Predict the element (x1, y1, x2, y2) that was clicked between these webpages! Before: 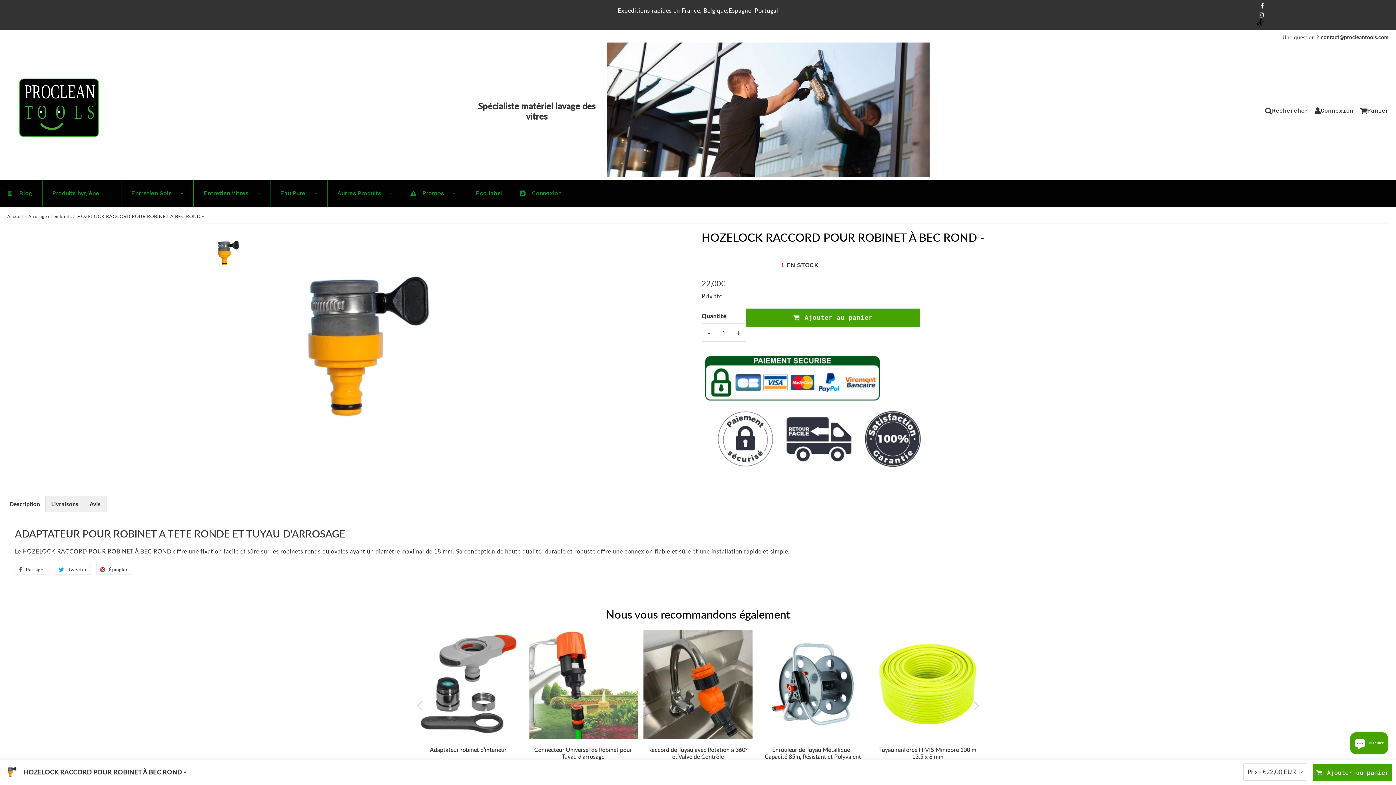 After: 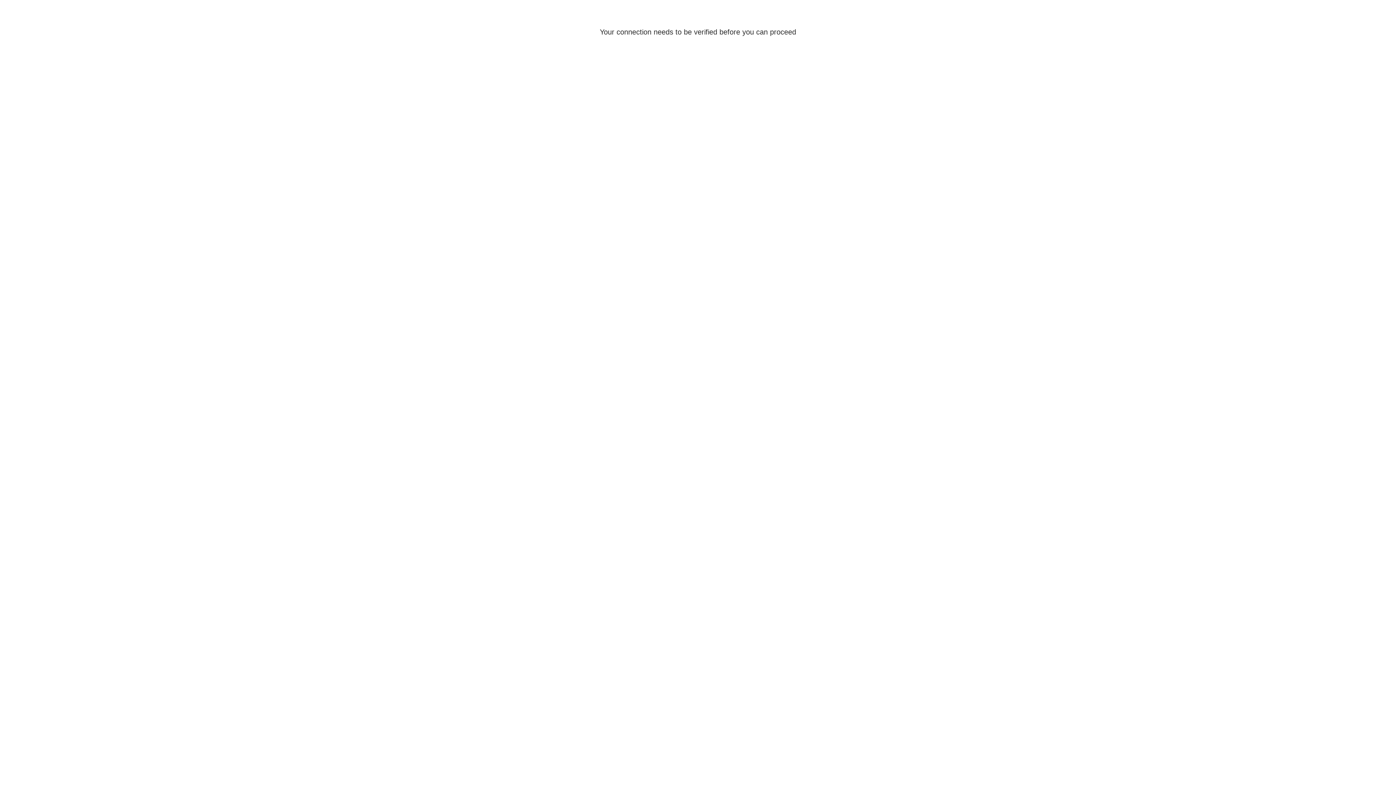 Action: bbox: (430, 746, 506, 753) label: Adaptateur robinet d’intérieur